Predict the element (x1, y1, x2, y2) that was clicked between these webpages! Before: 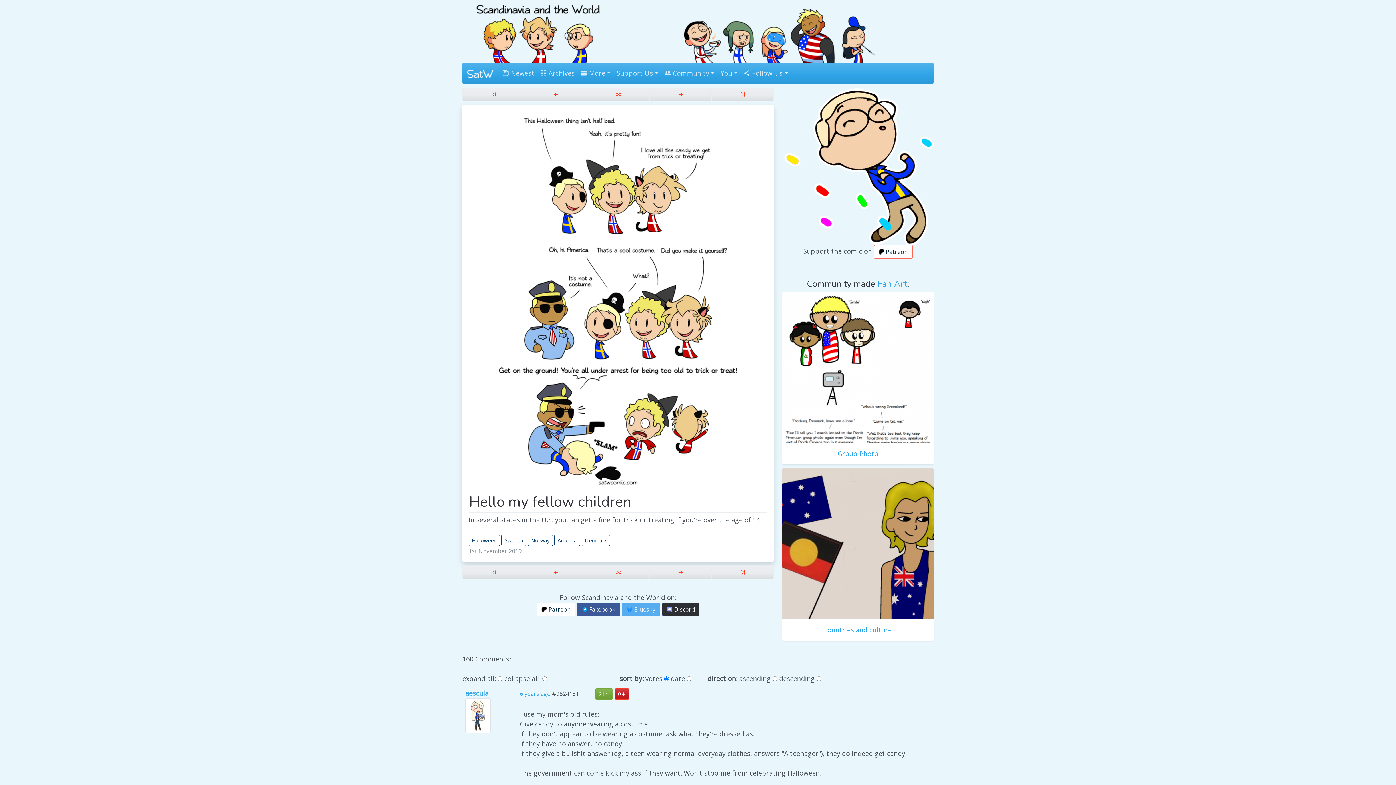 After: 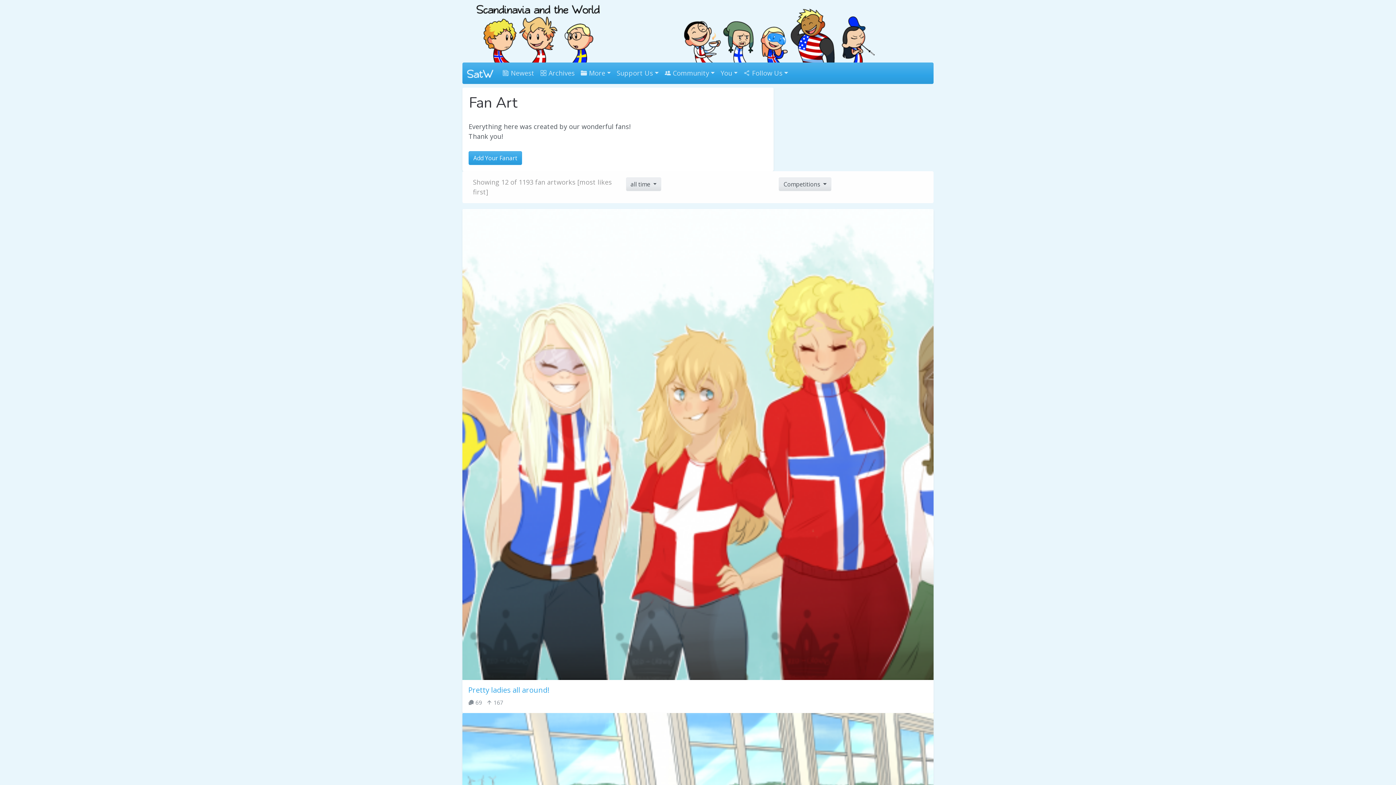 Action: bbox: (877, 278, 907, 289) label: Fan Art